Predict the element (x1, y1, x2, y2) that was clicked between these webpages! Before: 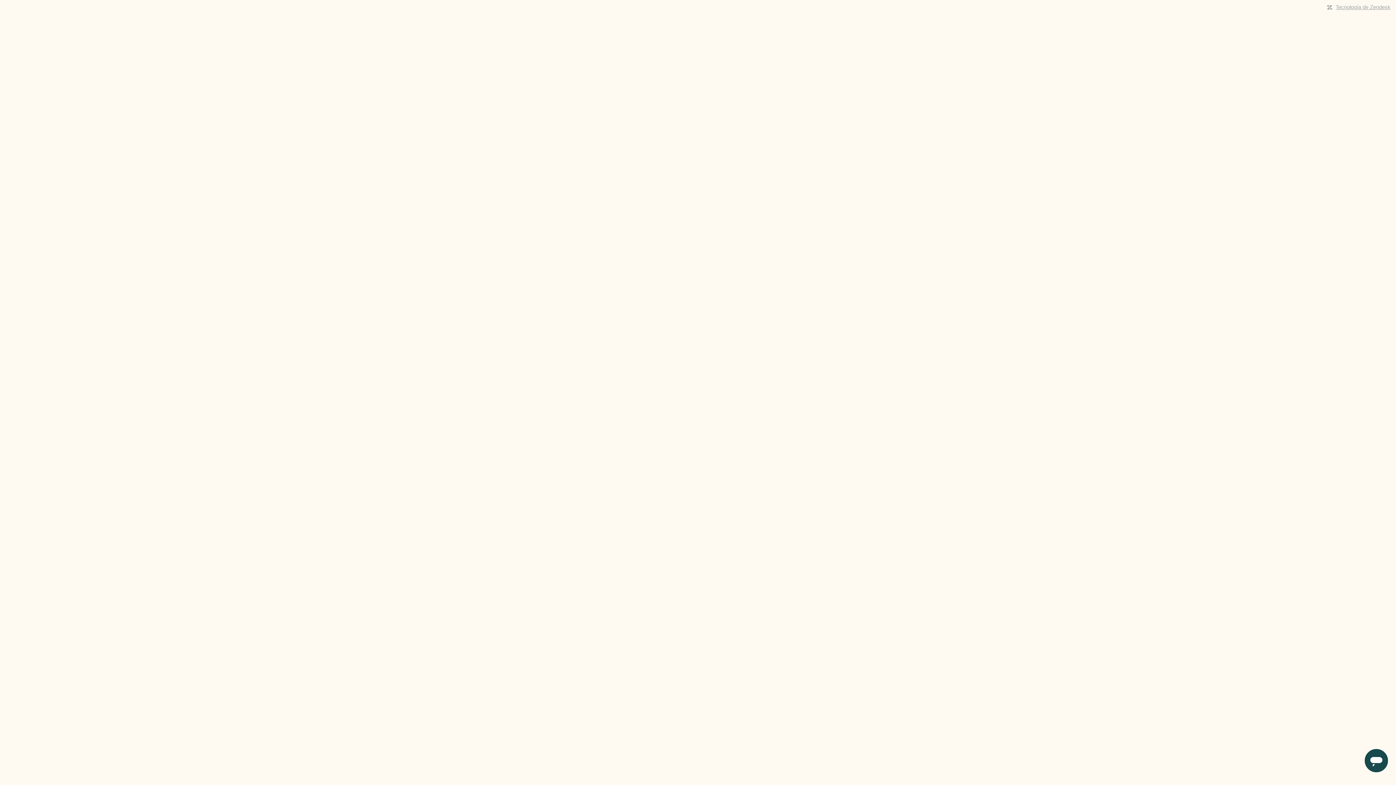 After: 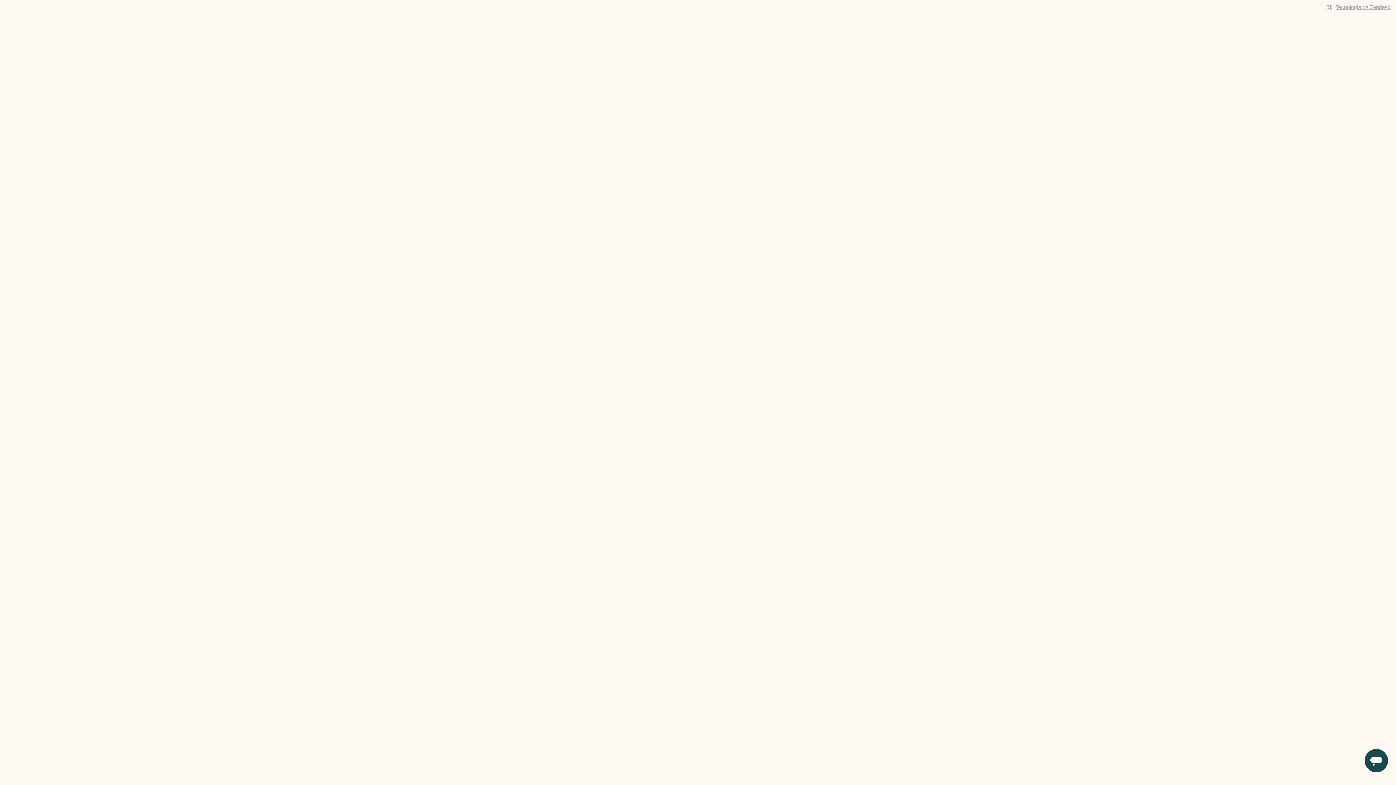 Action: bbox: (1336, 4, 1390, 10) label: Tecnología de Zendesk